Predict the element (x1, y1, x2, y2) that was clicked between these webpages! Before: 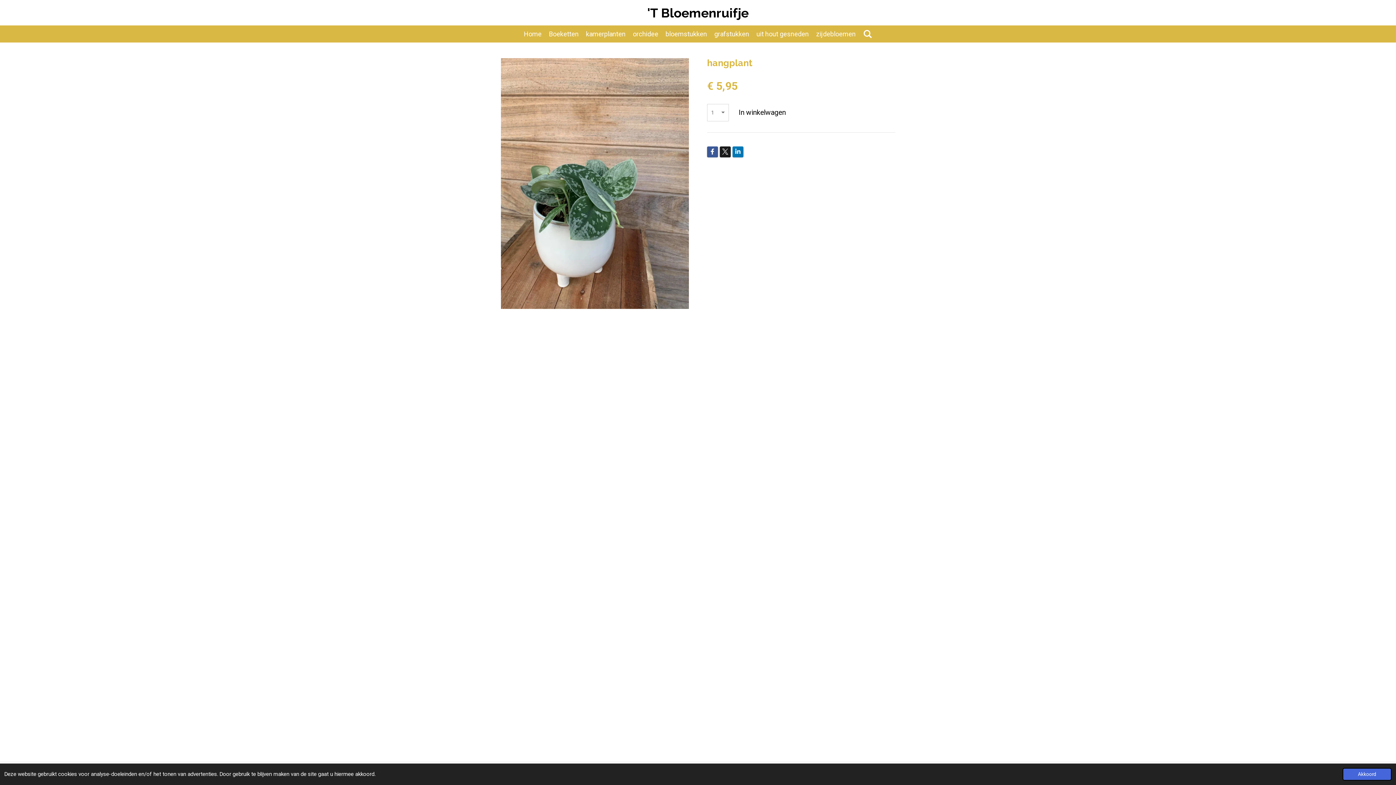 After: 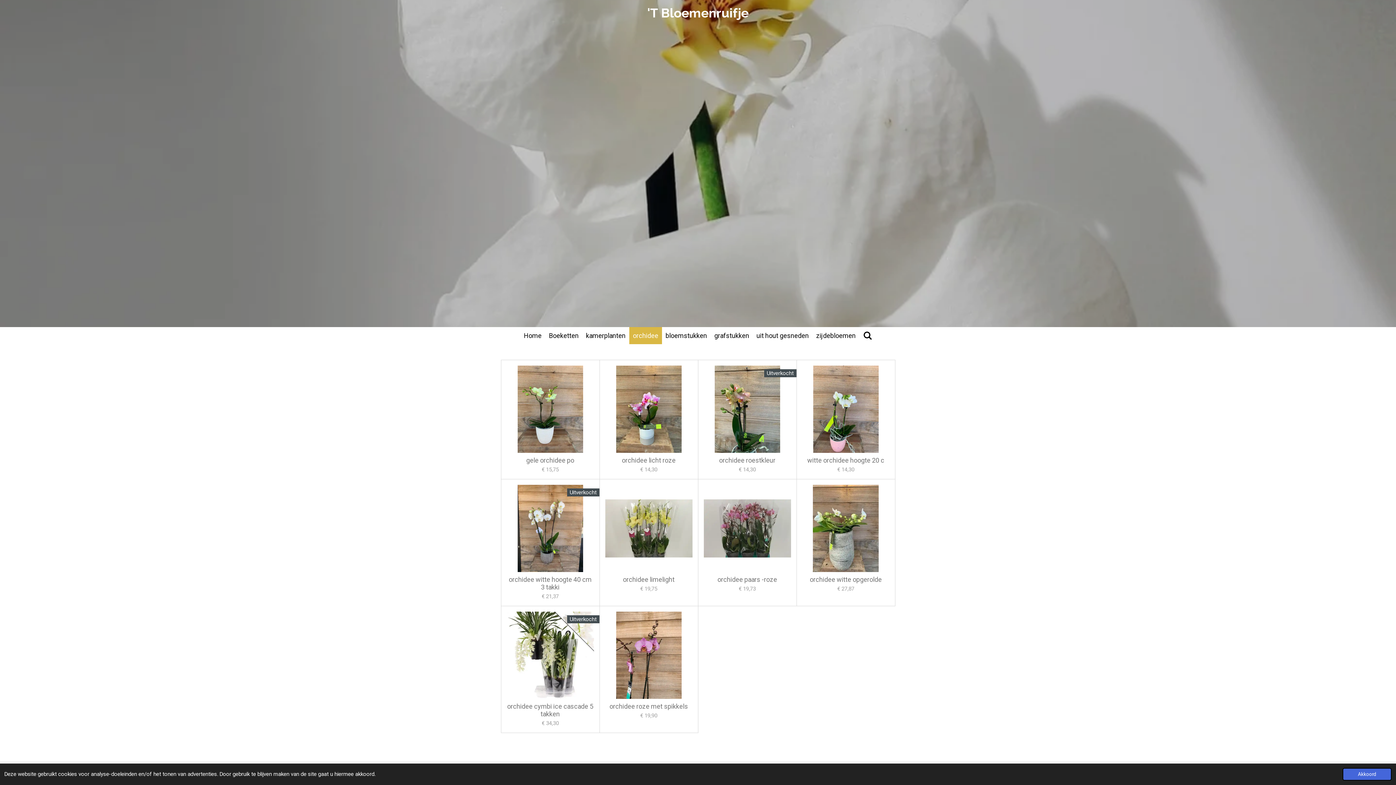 Action: bbox: (629, 25, 662, 42) label: orchidee